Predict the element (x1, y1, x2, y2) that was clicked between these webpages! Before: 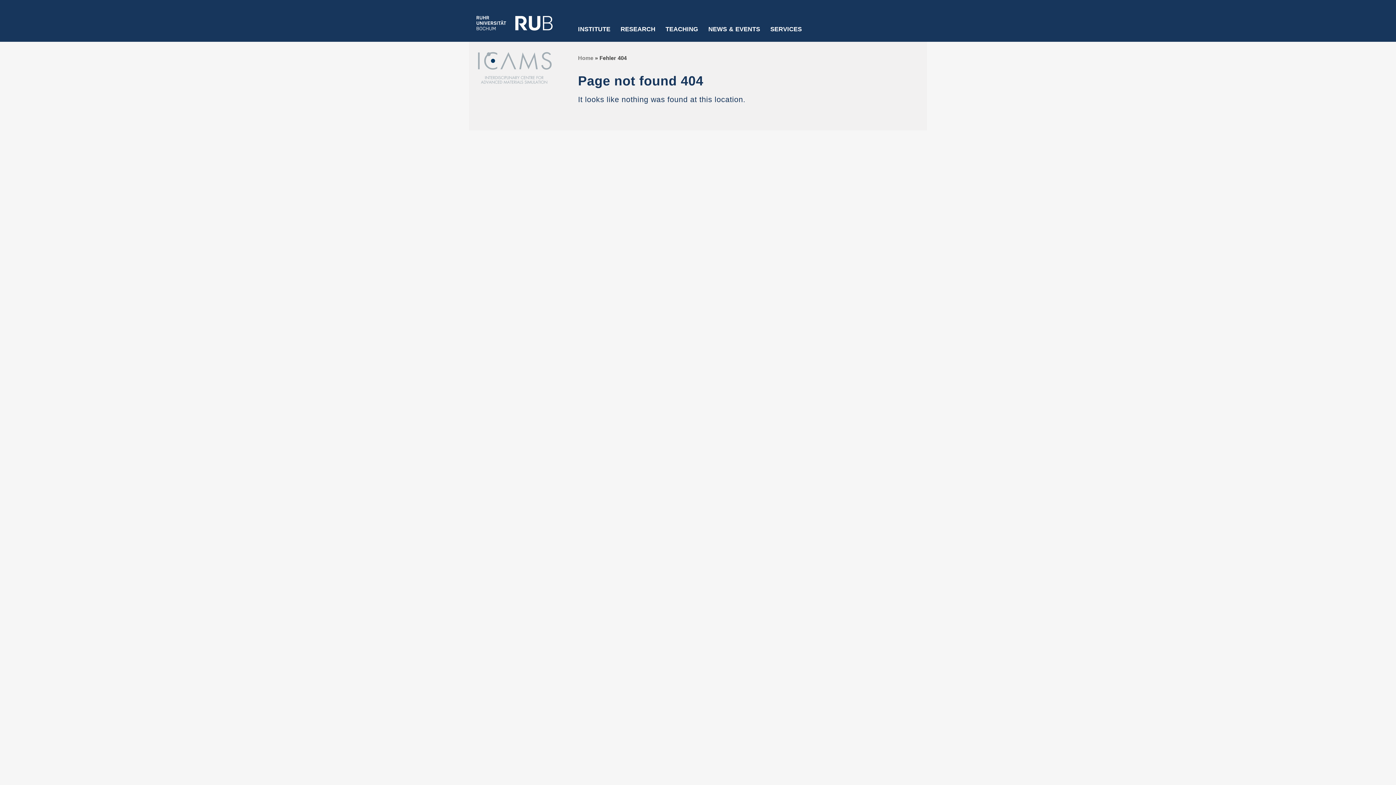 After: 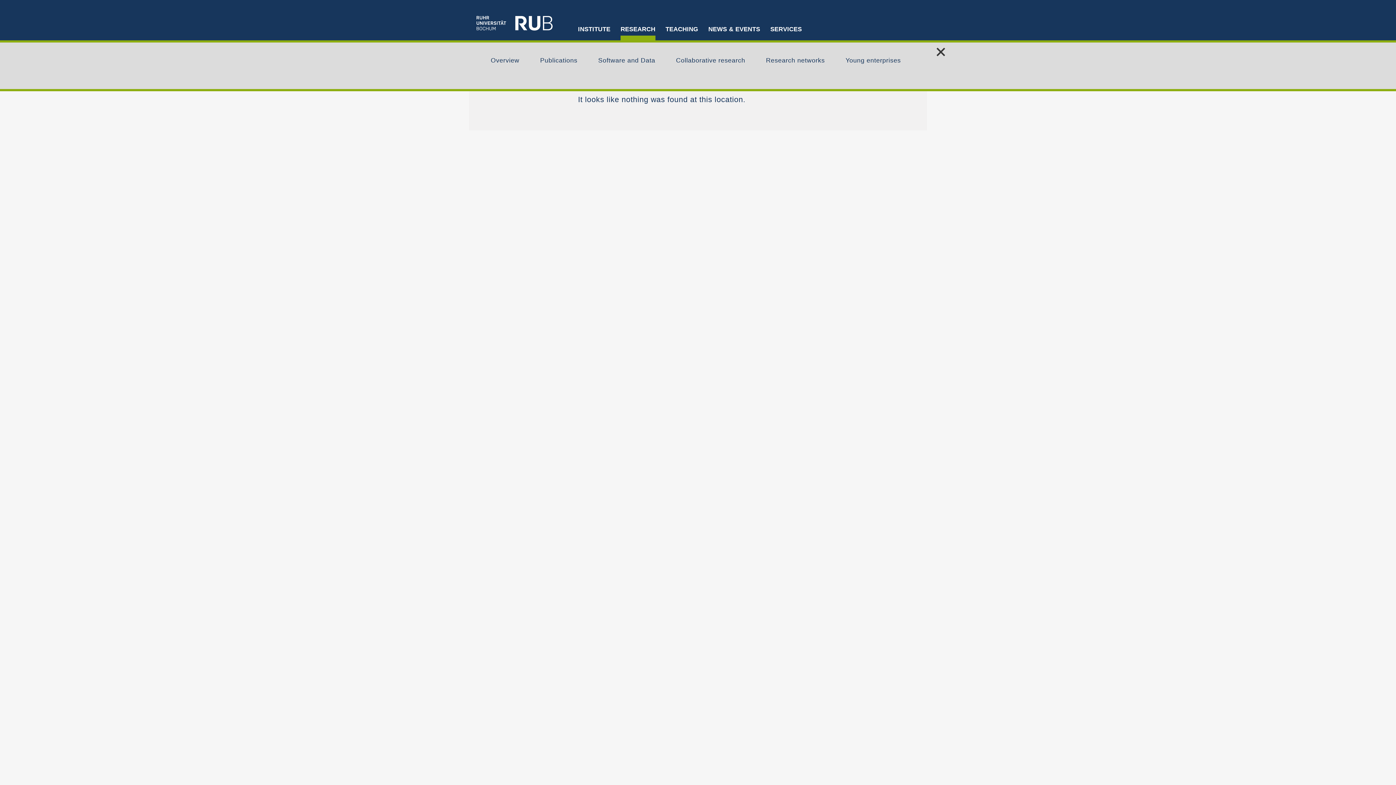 Action: bbox: (615, 26, 660, 41) label: RESEARCH